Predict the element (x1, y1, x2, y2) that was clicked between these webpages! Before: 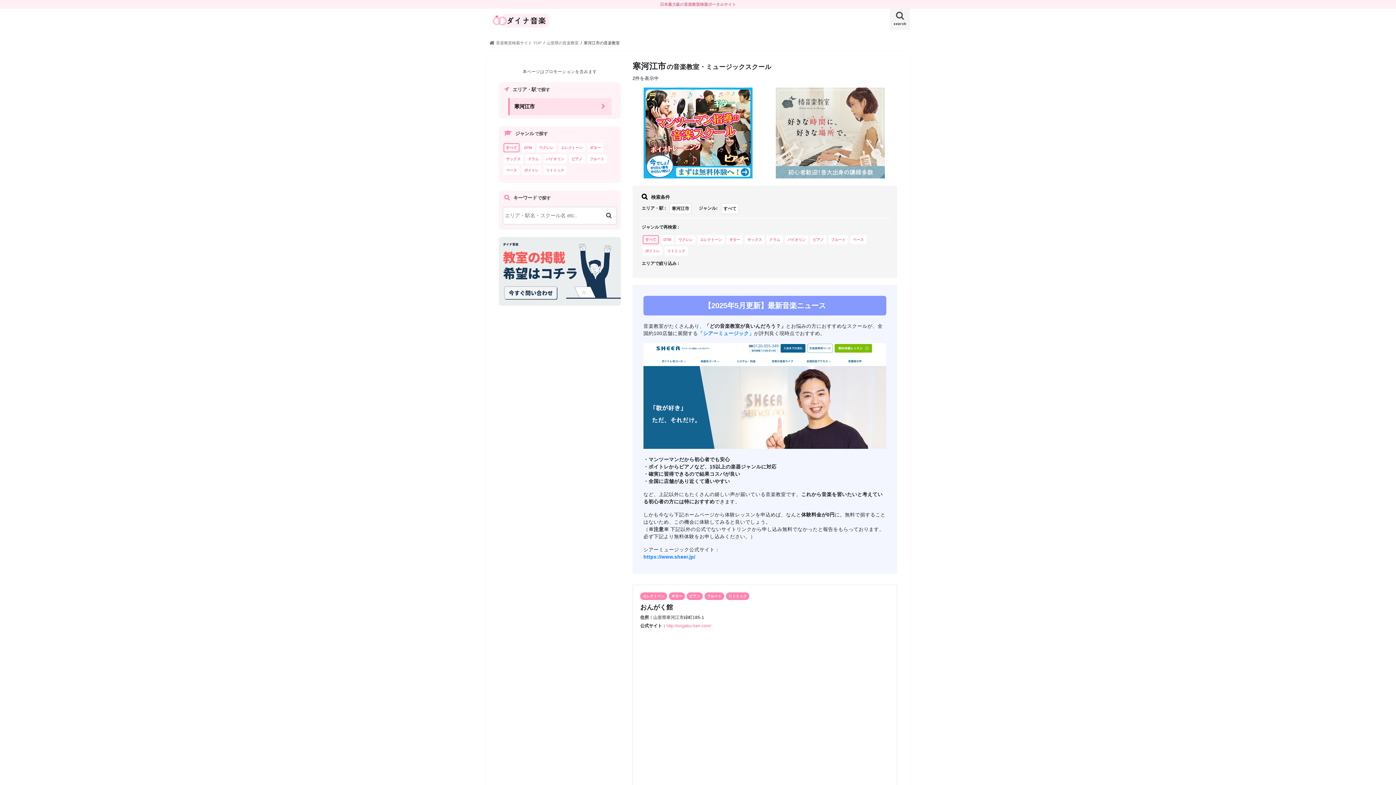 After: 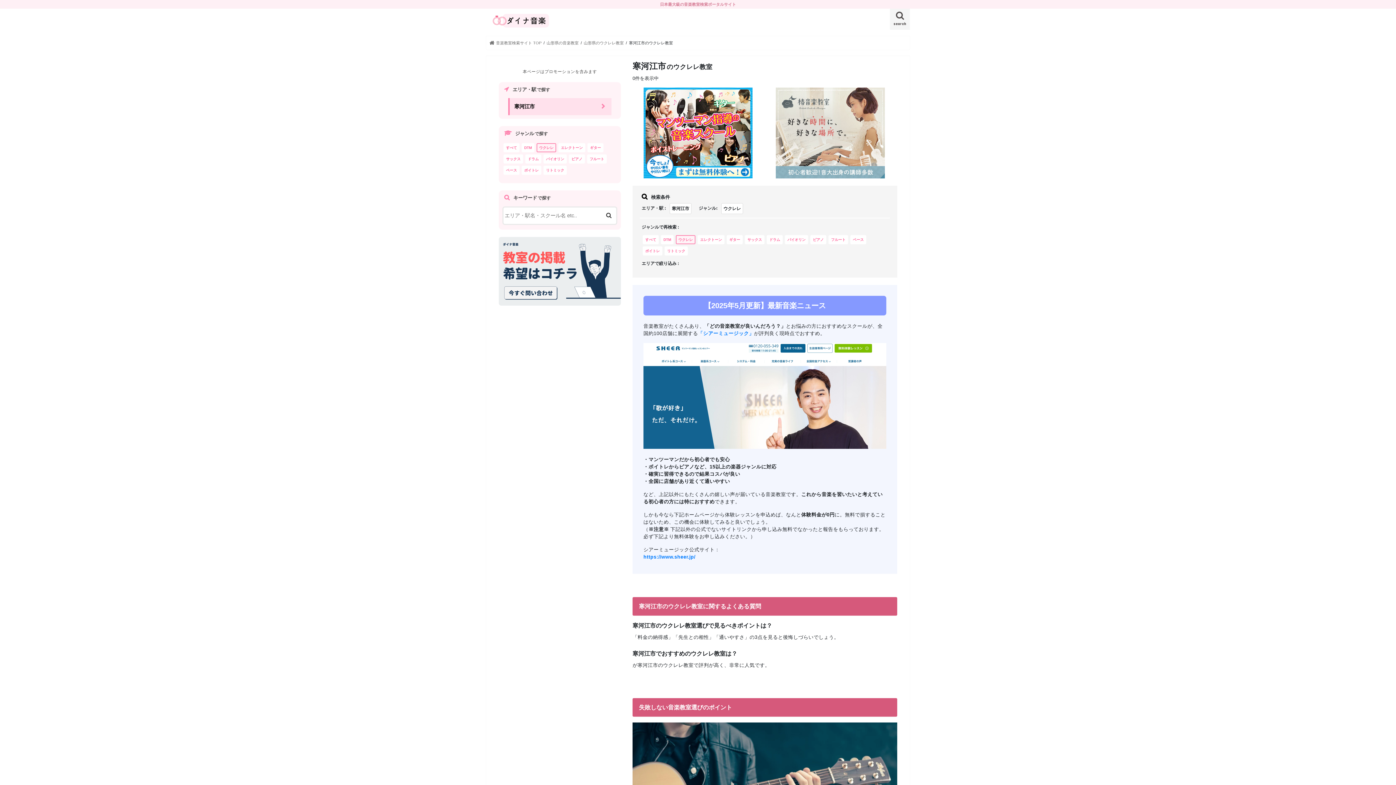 Action: label: ウクレレ bbox: (539, 145, 553, 149)